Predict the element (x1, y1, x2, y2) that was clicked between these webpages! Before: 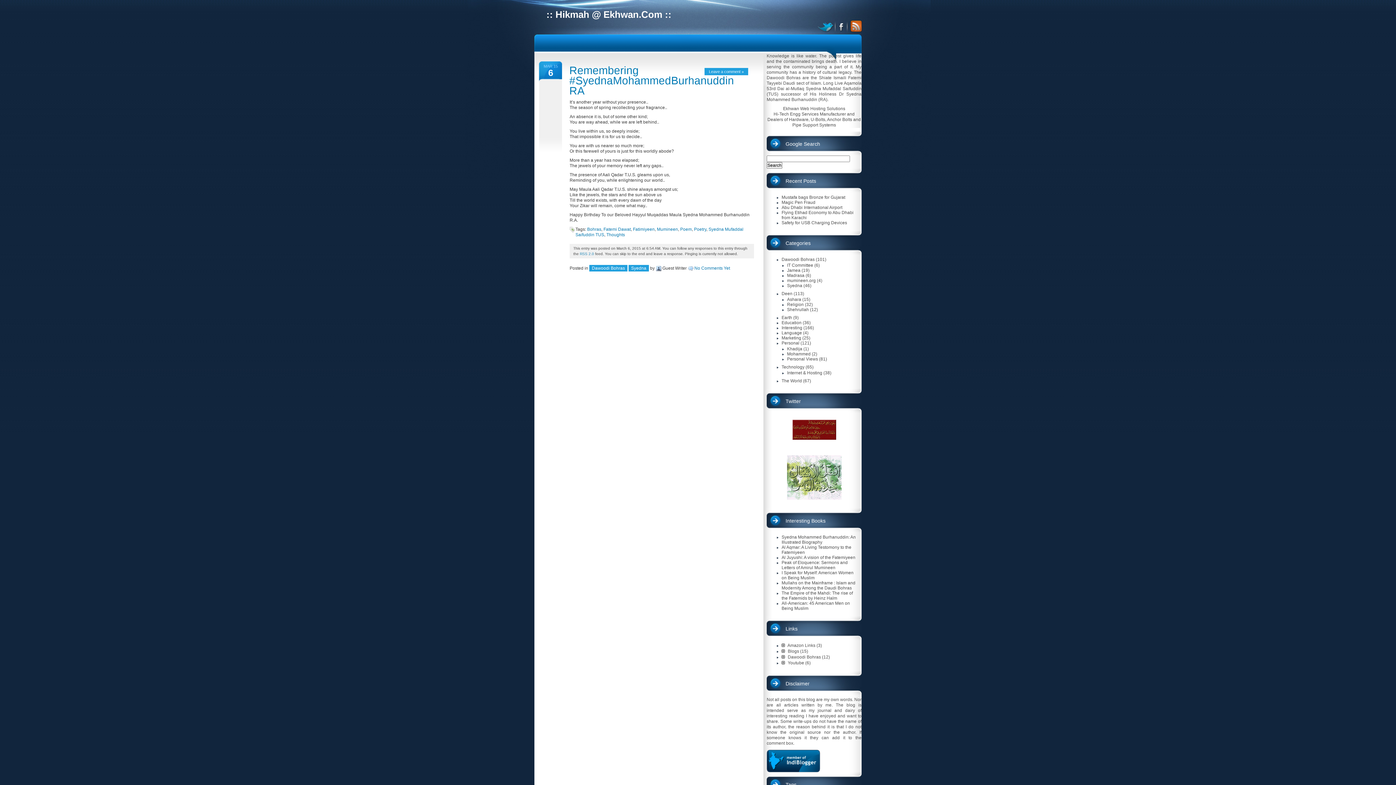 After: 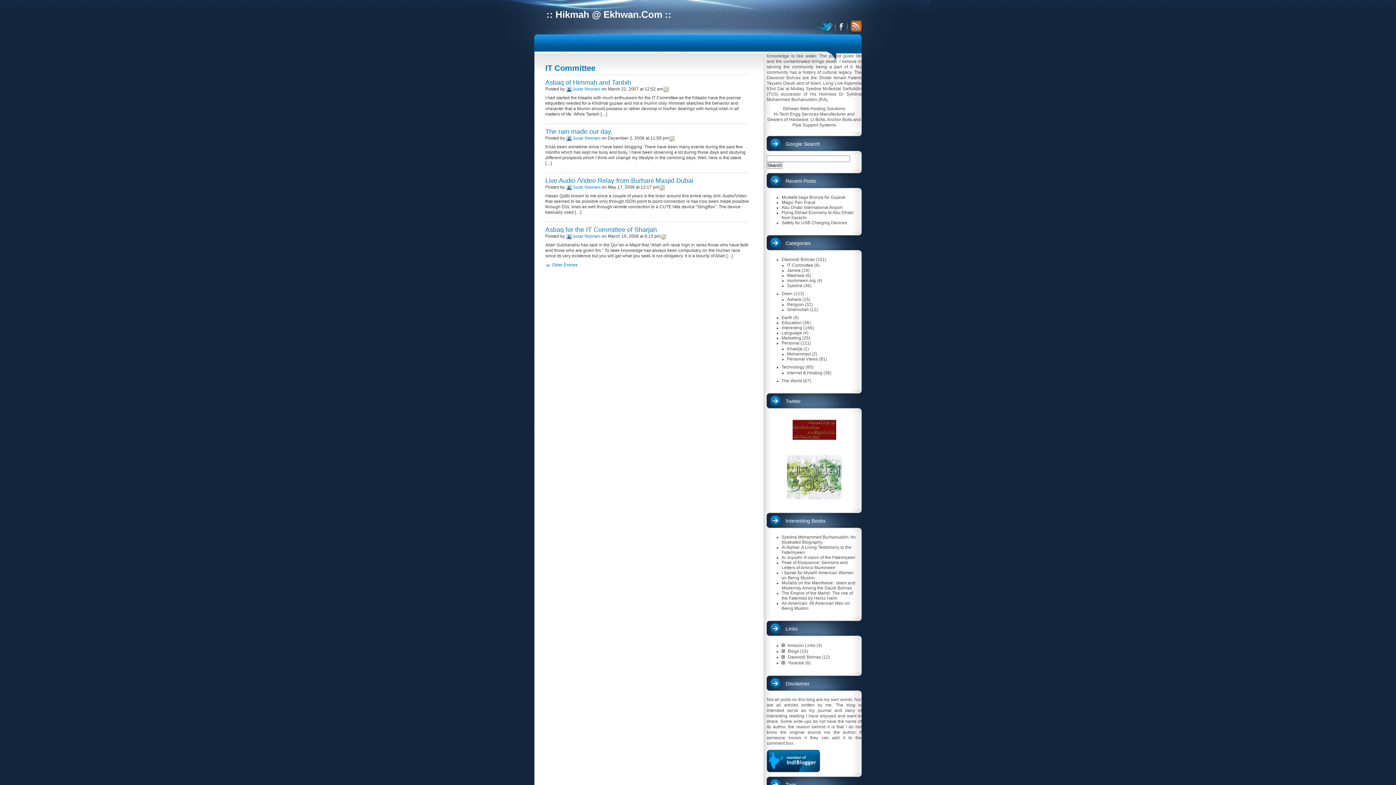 Action: label: IT Committee bbox: (787, 262, 813, 268)